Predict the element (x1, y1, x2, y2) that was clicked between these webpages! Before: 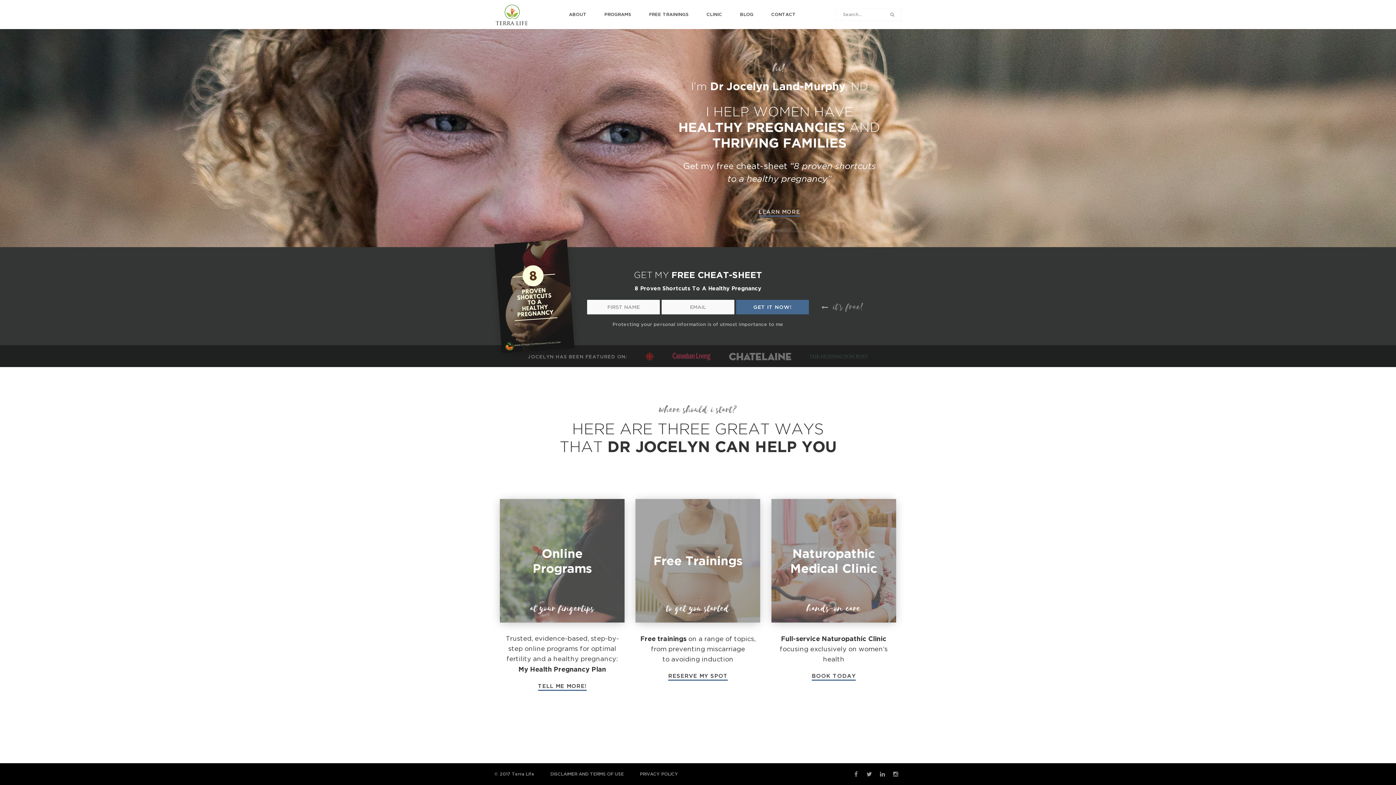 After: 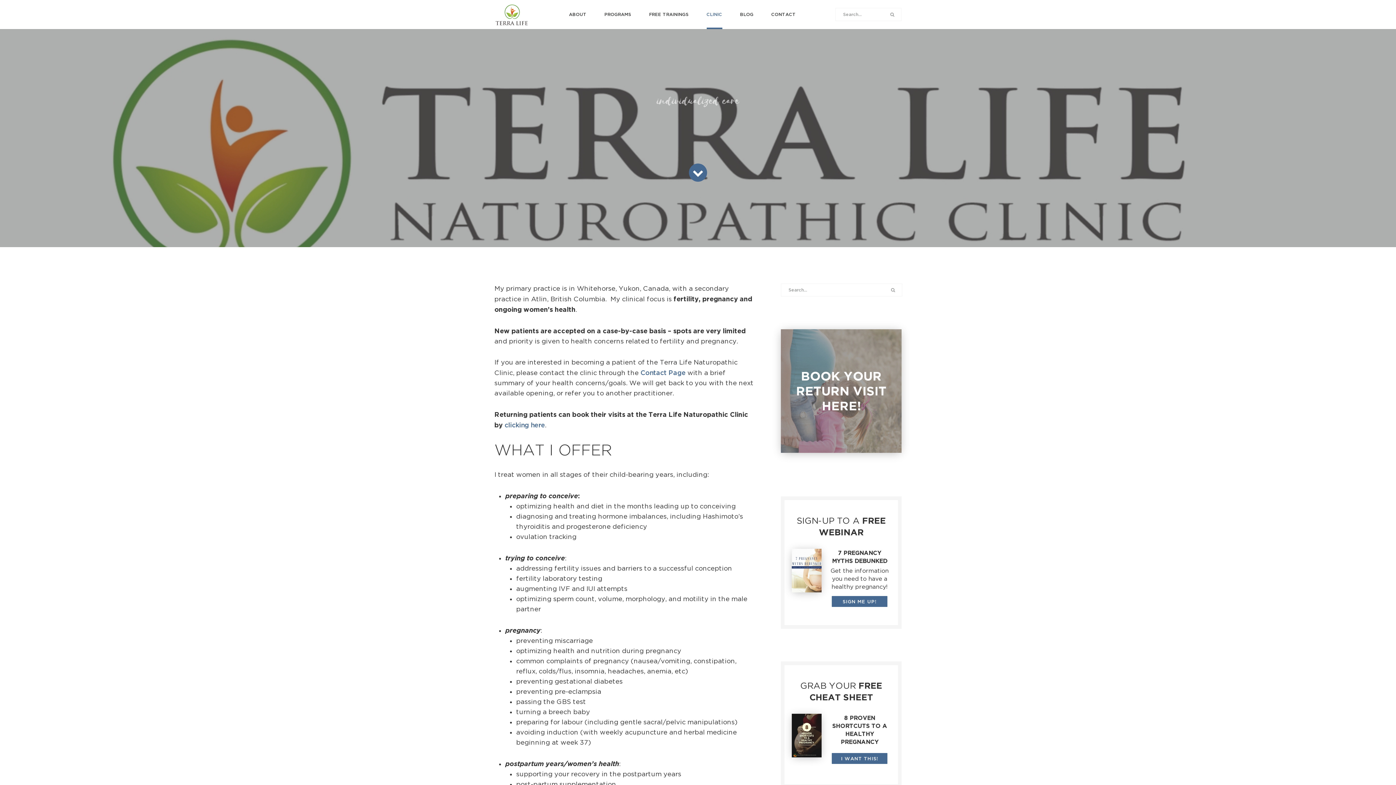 Action: bbox: (811, 673, 855, 681) label: BOOK TODAY